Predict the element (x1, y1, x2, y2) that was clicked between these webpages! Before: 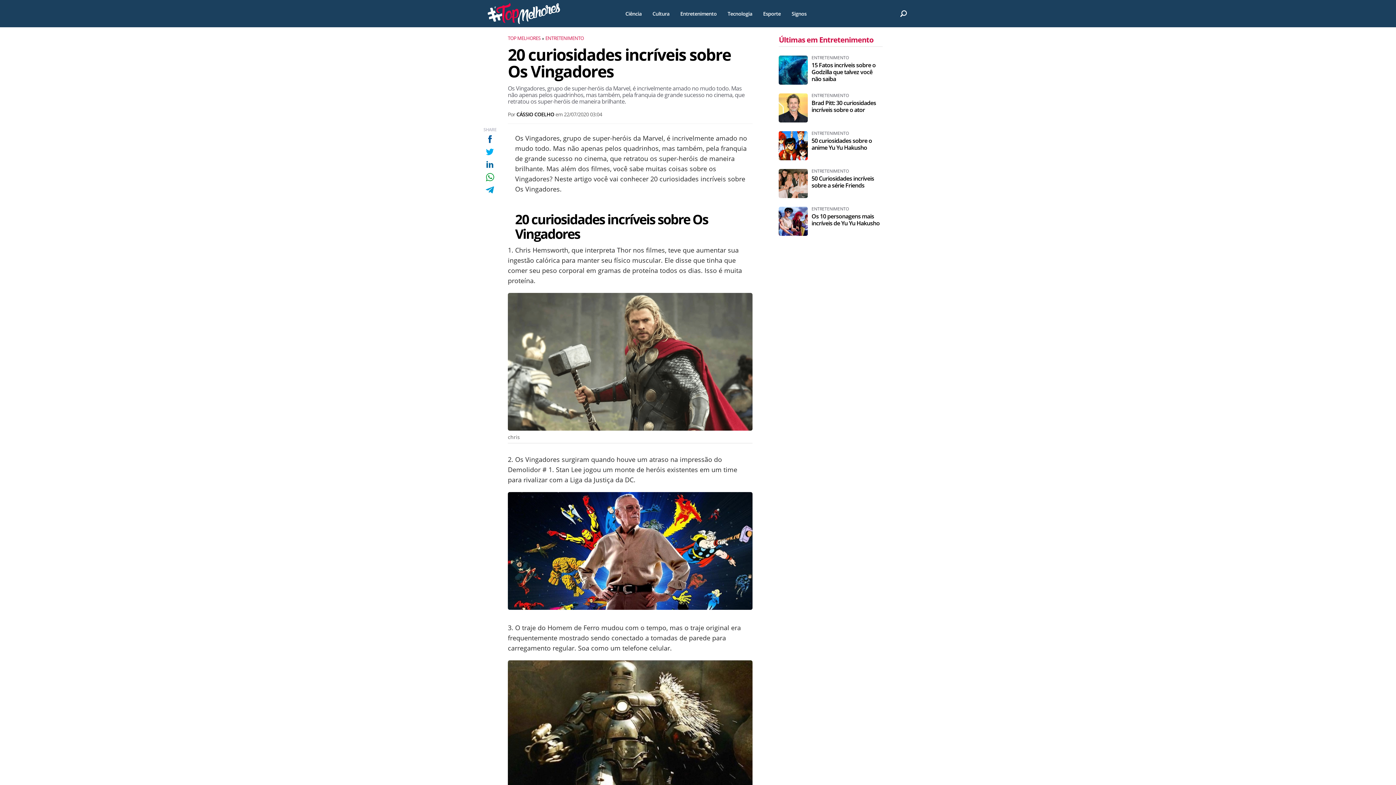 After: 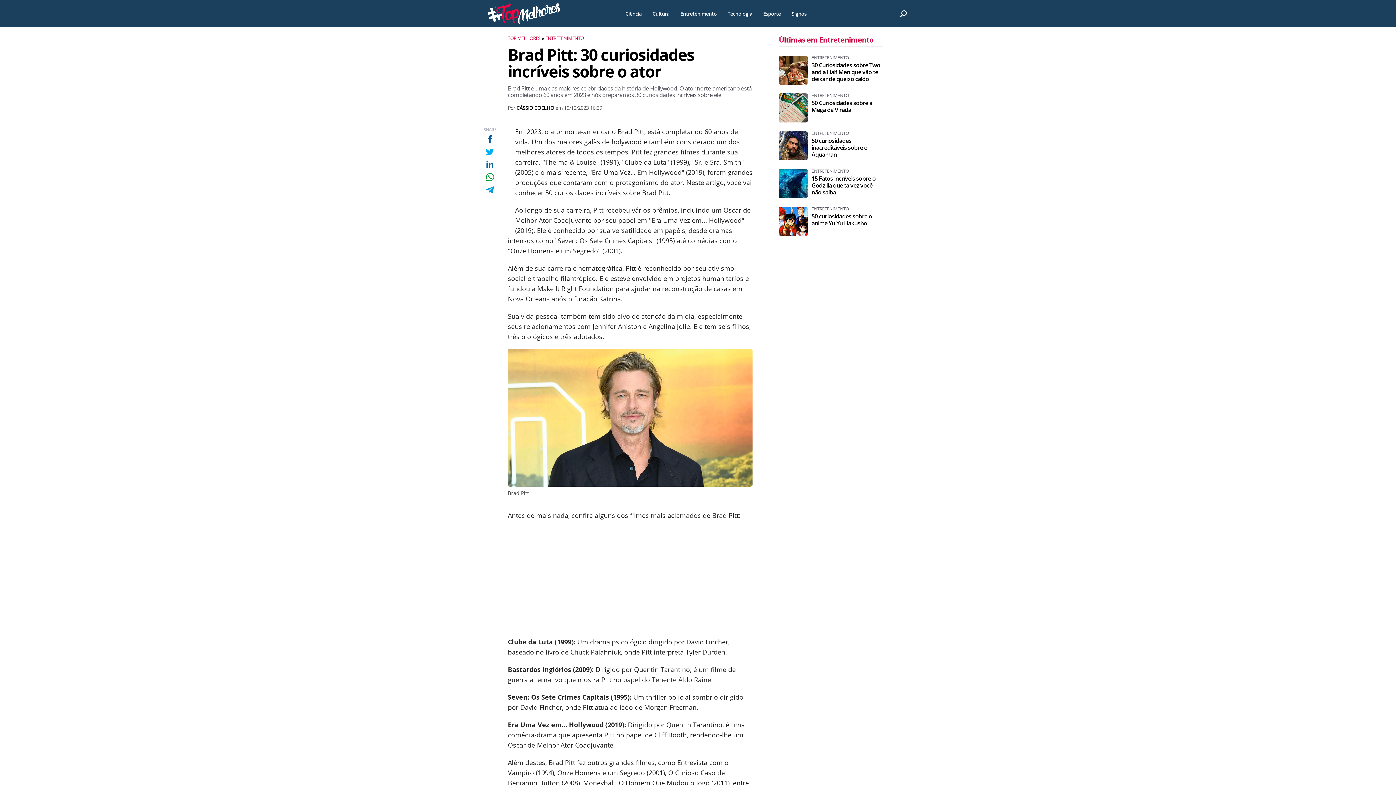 Action: bbox: (811, 99, 882, 113) label: Brad Pitt: 30 curiosidades incríveis sobre o ator